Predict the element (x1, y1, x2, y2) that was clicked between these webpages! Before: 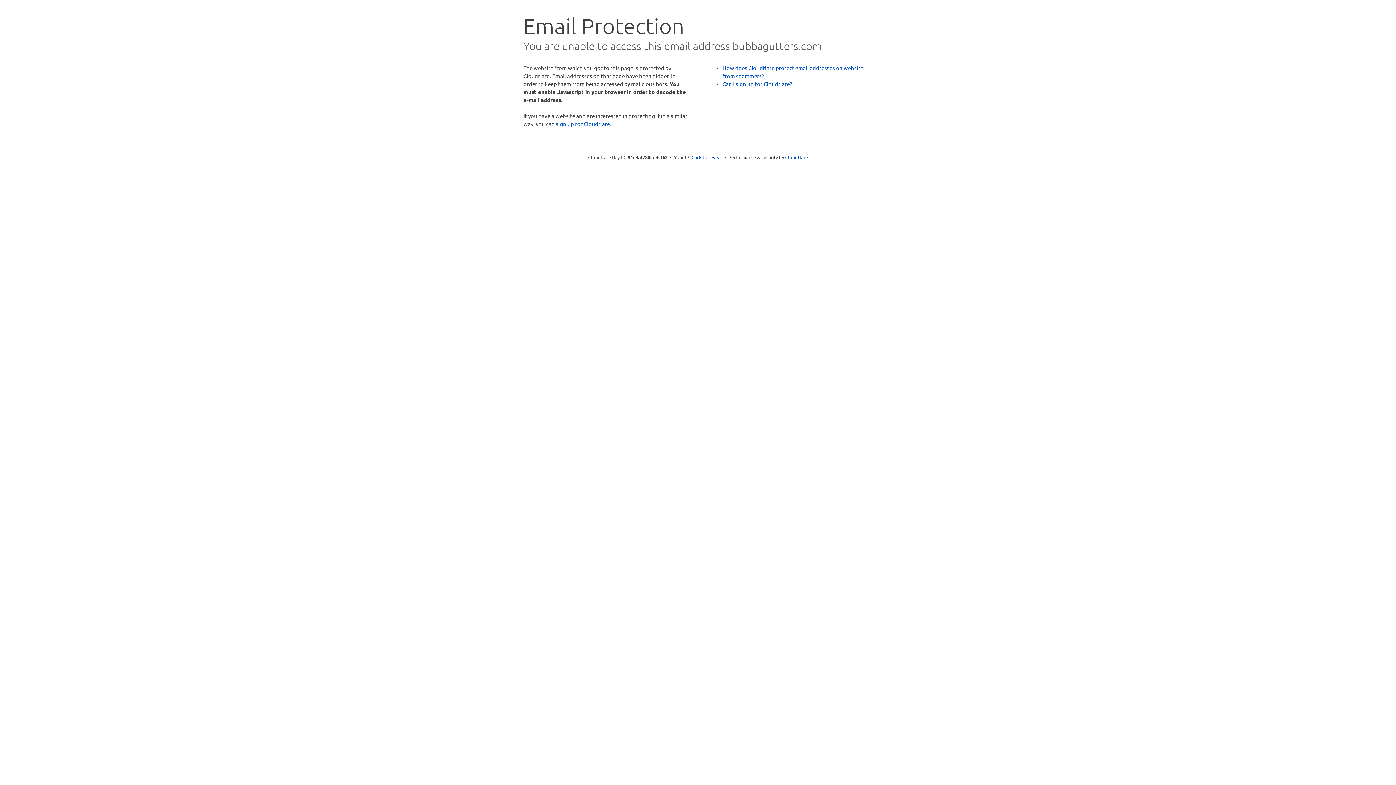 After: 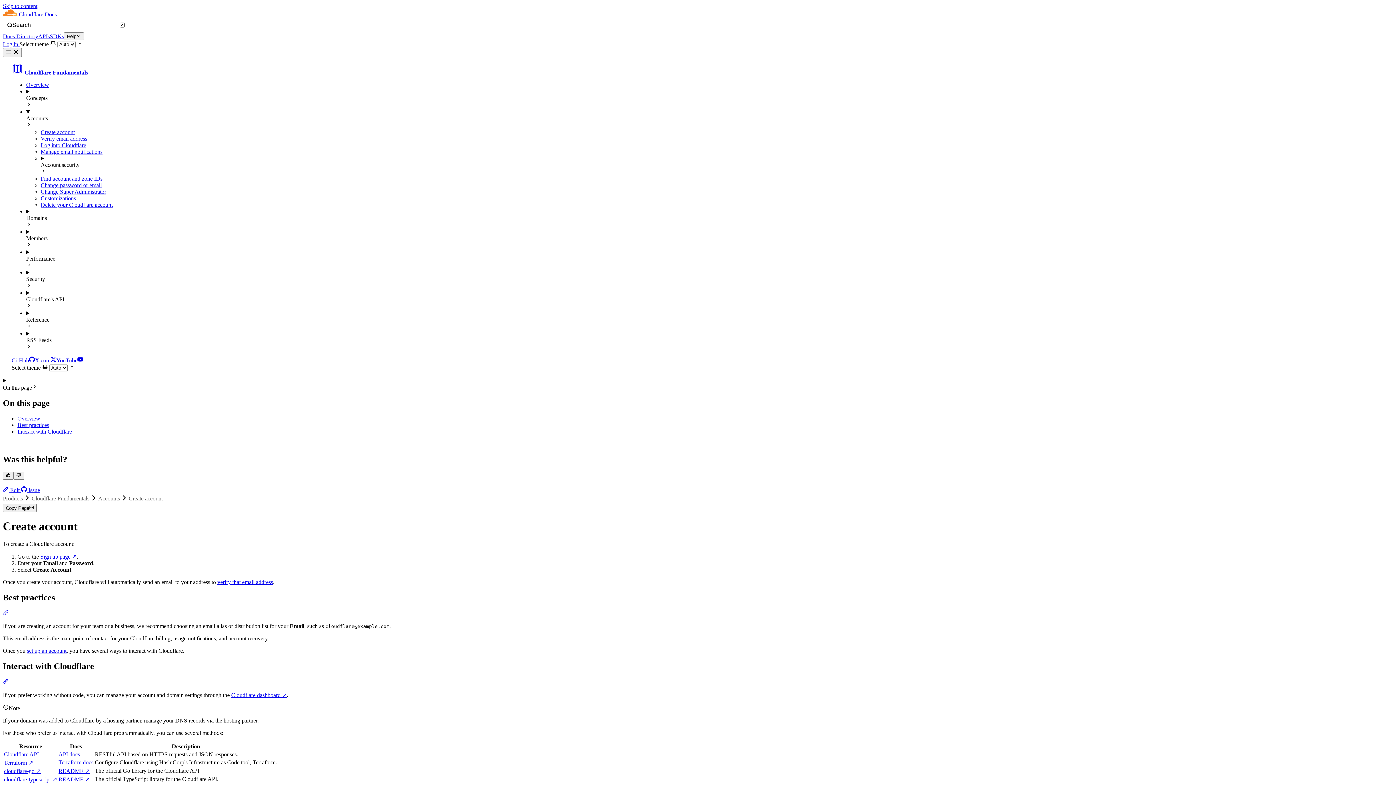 Action: label: Can I sign up for Cloudflare? bbox: (722, 80, 792, 87)